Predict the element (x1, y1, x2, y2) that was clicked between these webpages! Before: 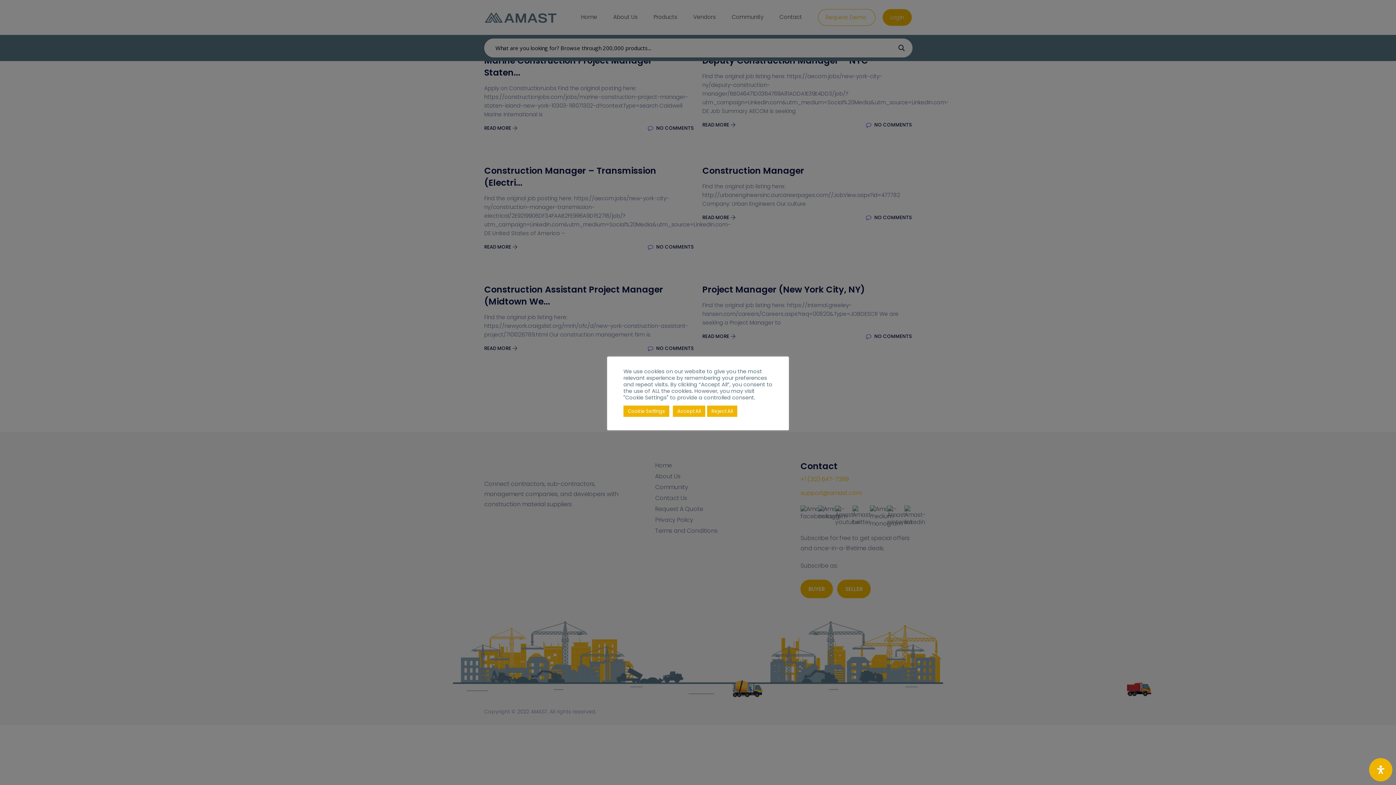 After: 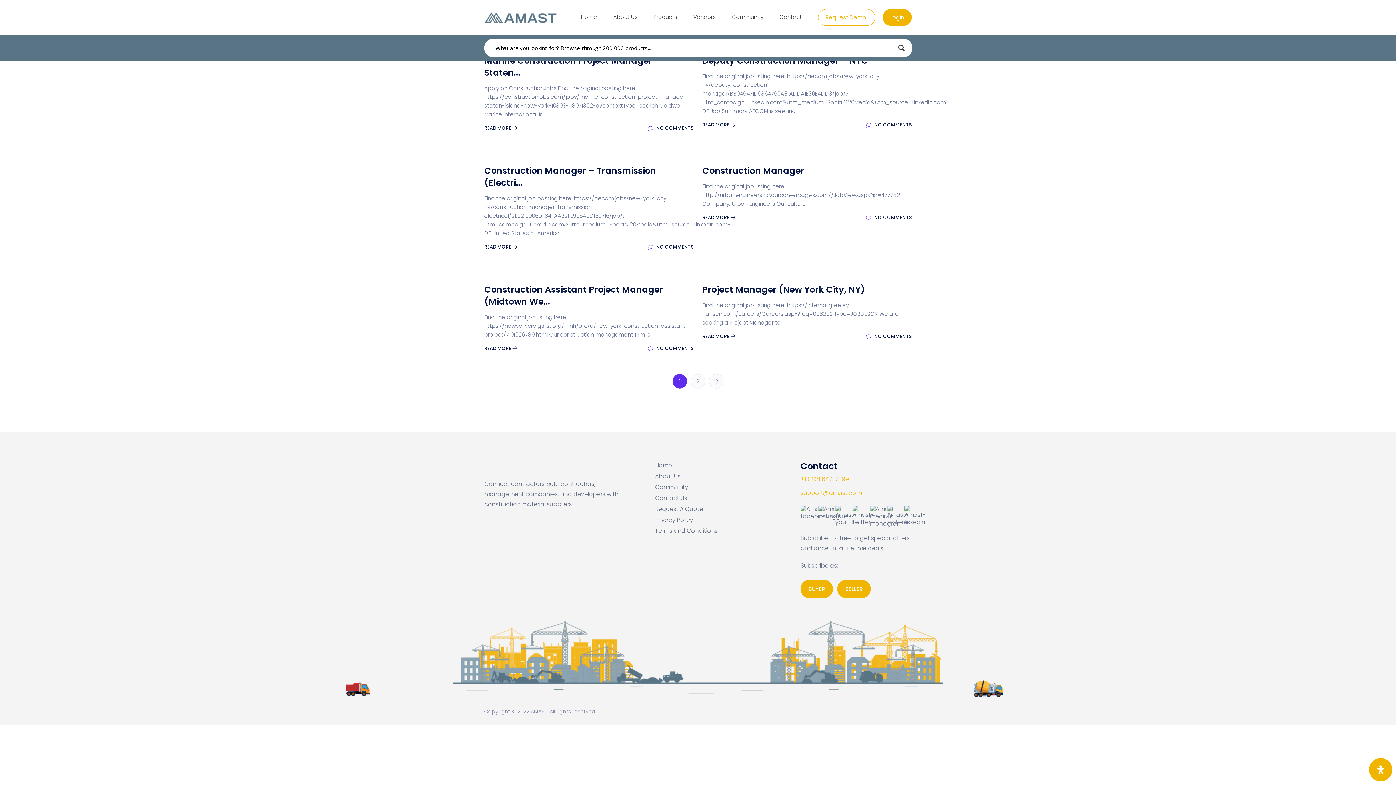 Action: label: Reject All bbox: (707, 405, 737, 416)